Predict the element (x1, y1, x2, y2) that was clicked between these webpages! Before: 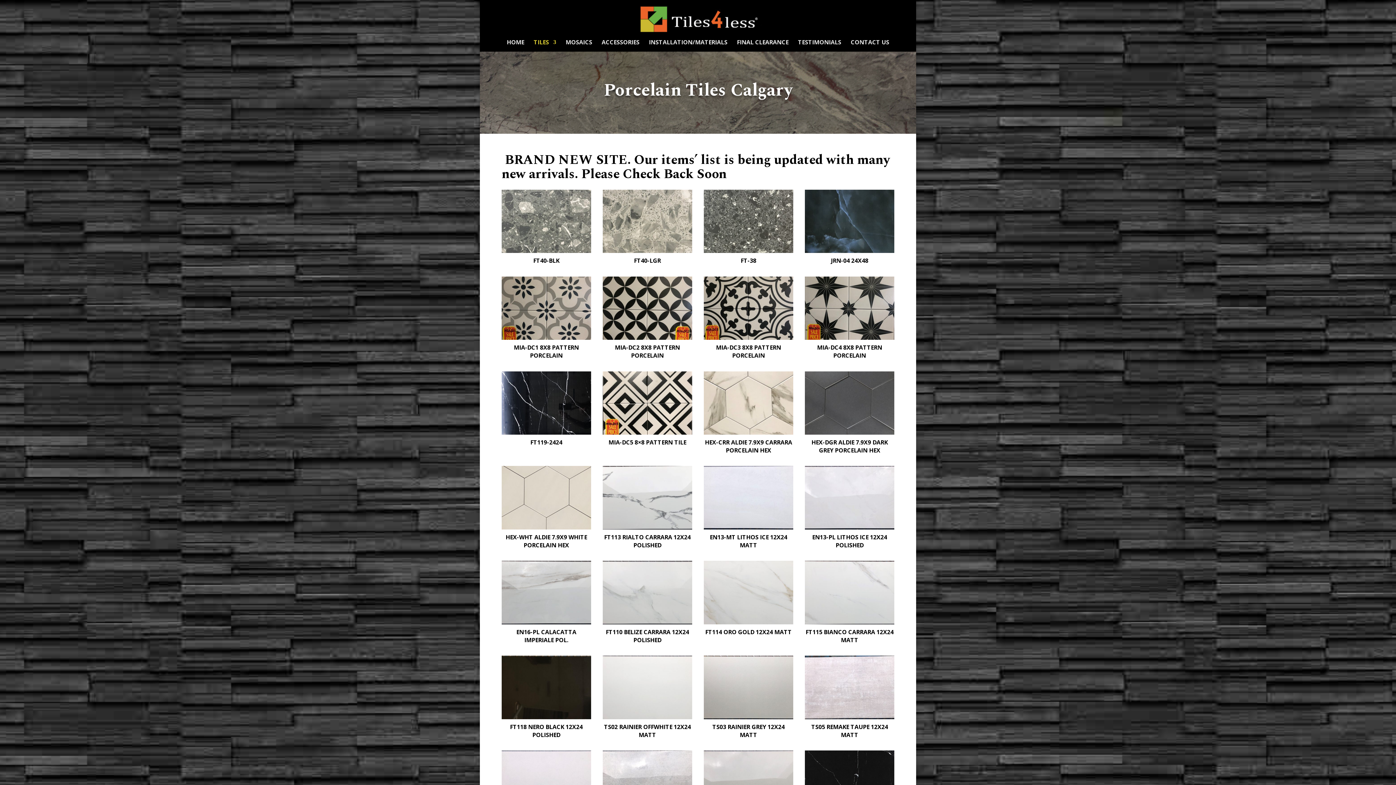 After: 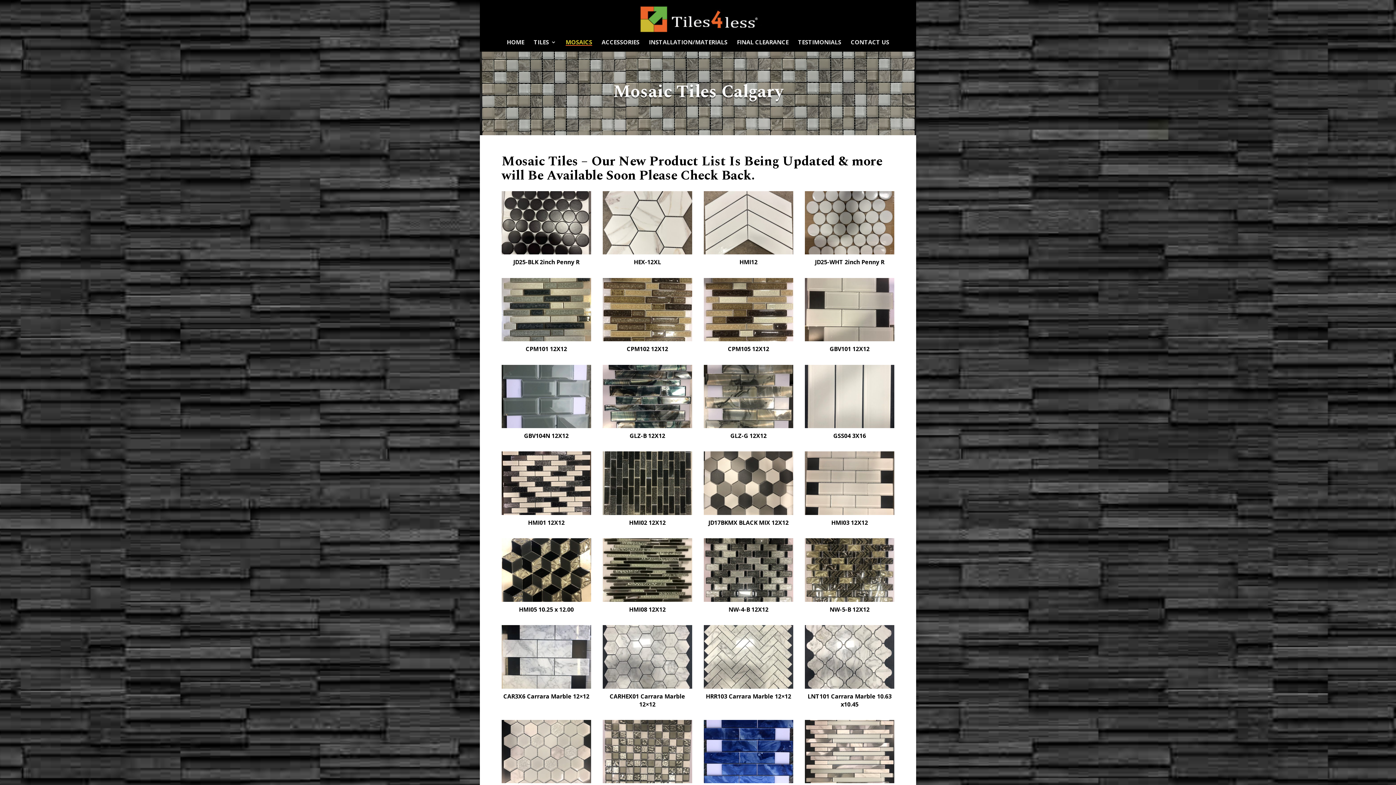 Action: bbox: (565, 39, 592, 51) label: MOSAICS